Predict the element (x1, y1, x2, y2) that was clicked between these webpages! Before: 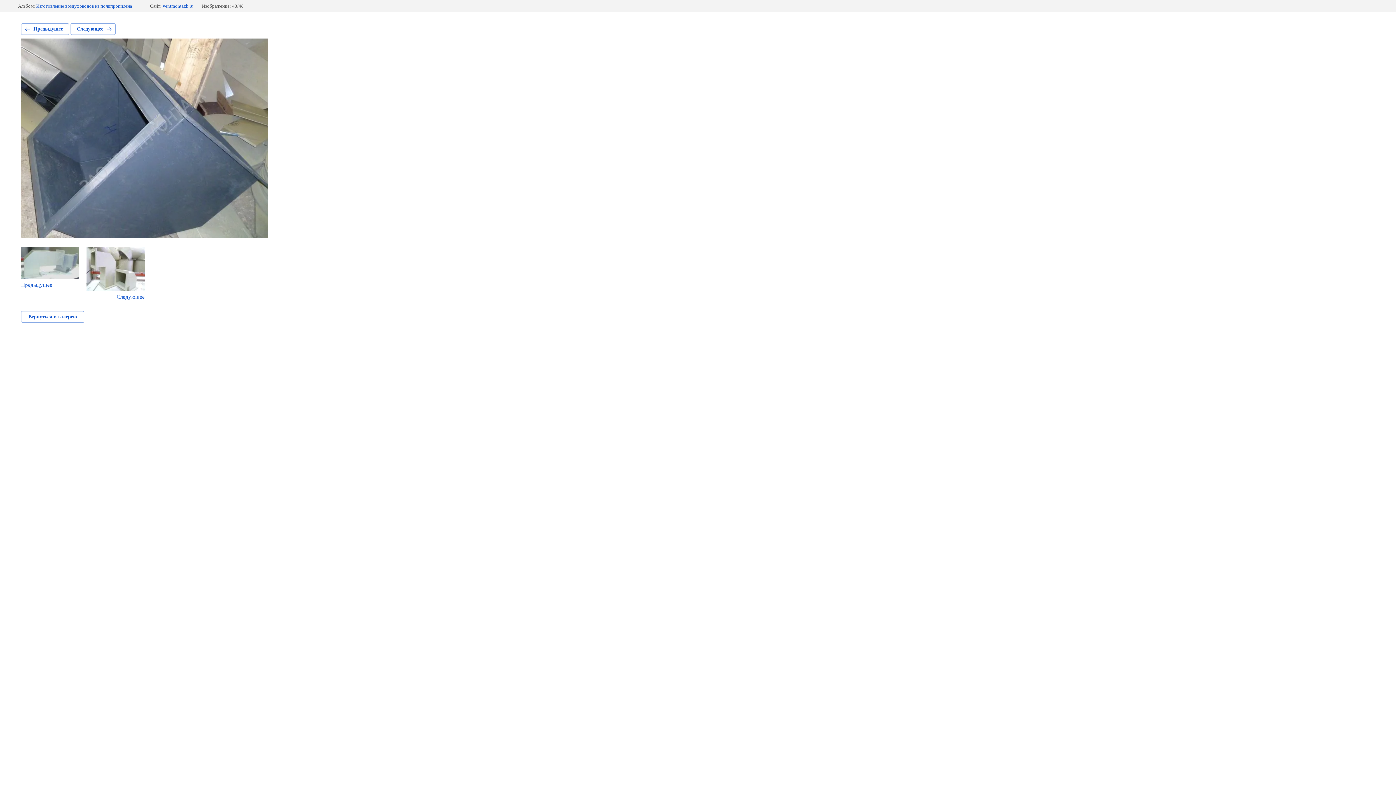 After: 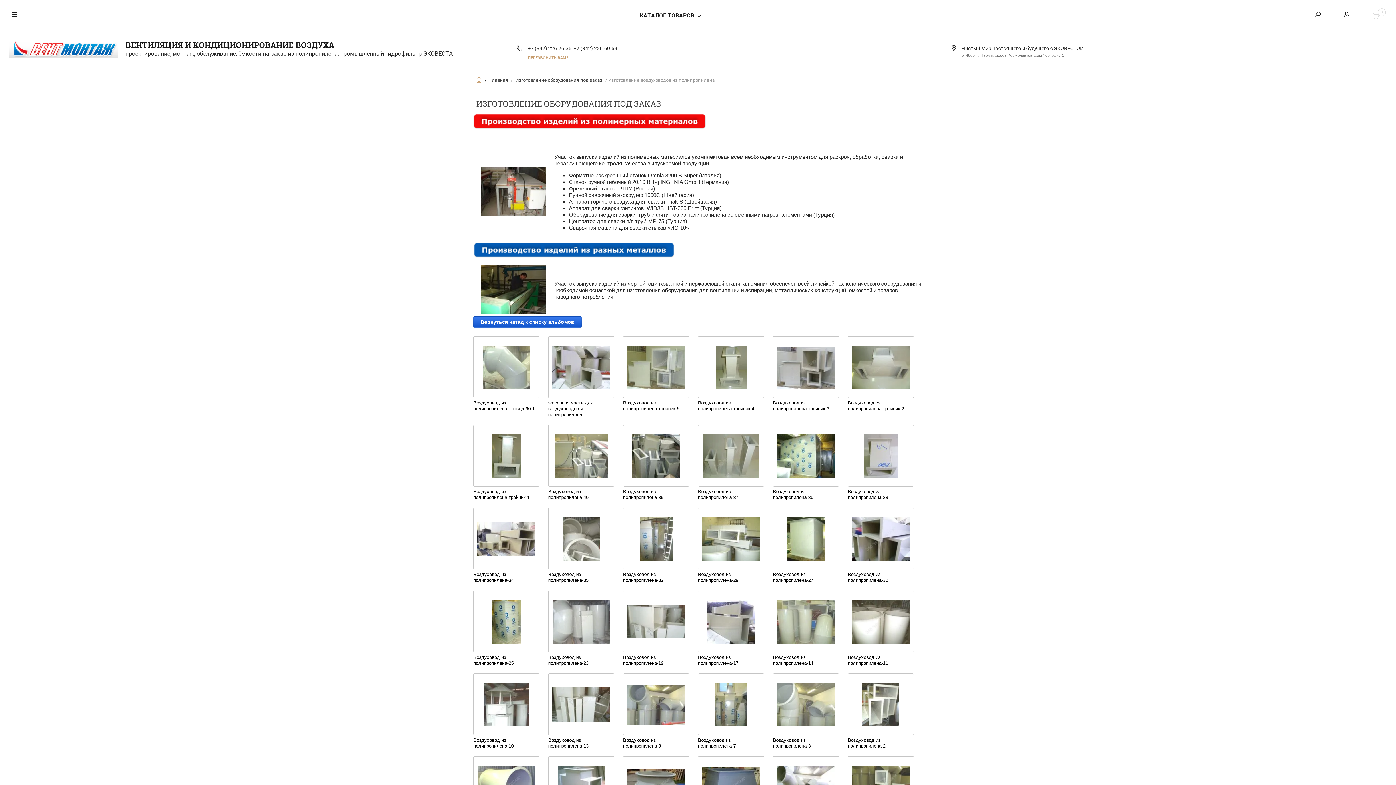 Action: bbox: (36, 3, 132, 8) label: Изготовление воздуховодов из полипропилена